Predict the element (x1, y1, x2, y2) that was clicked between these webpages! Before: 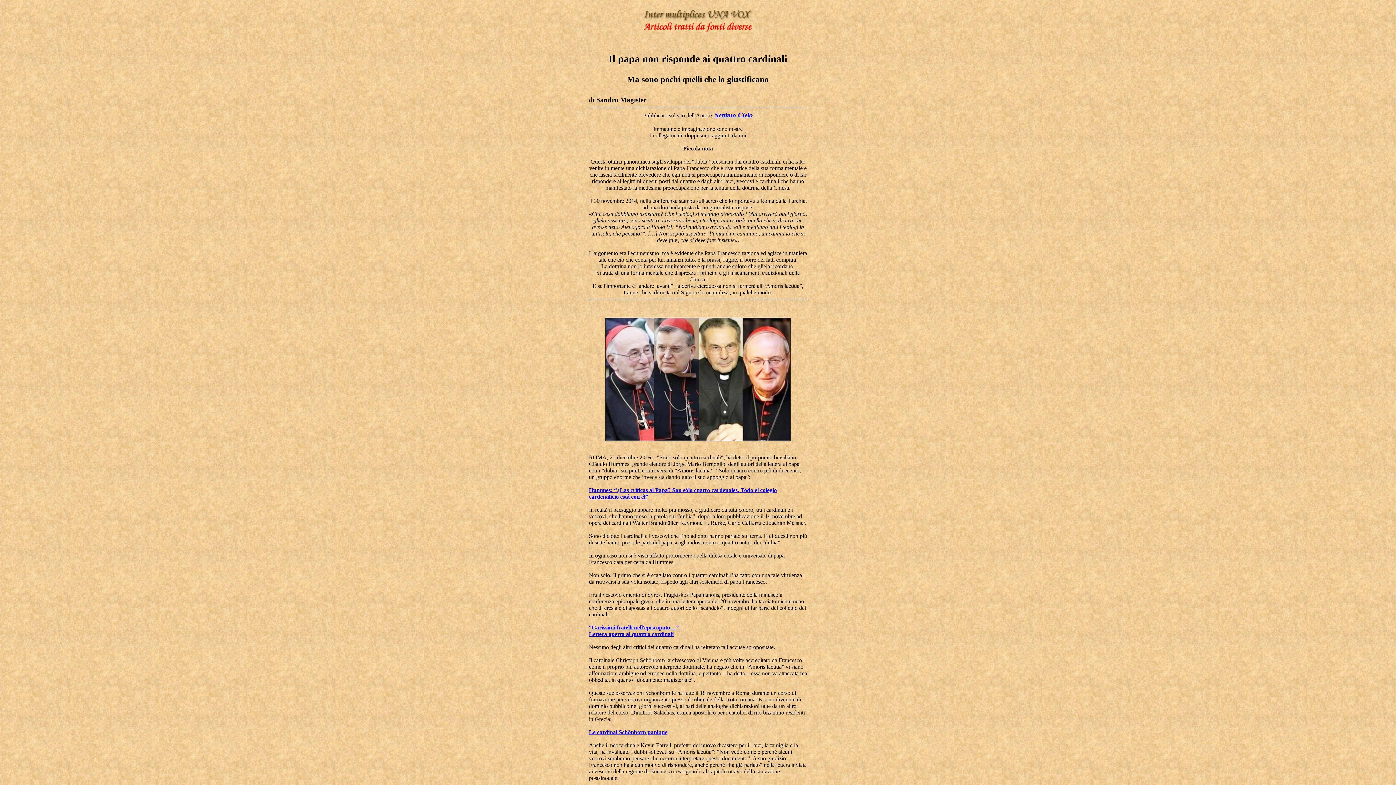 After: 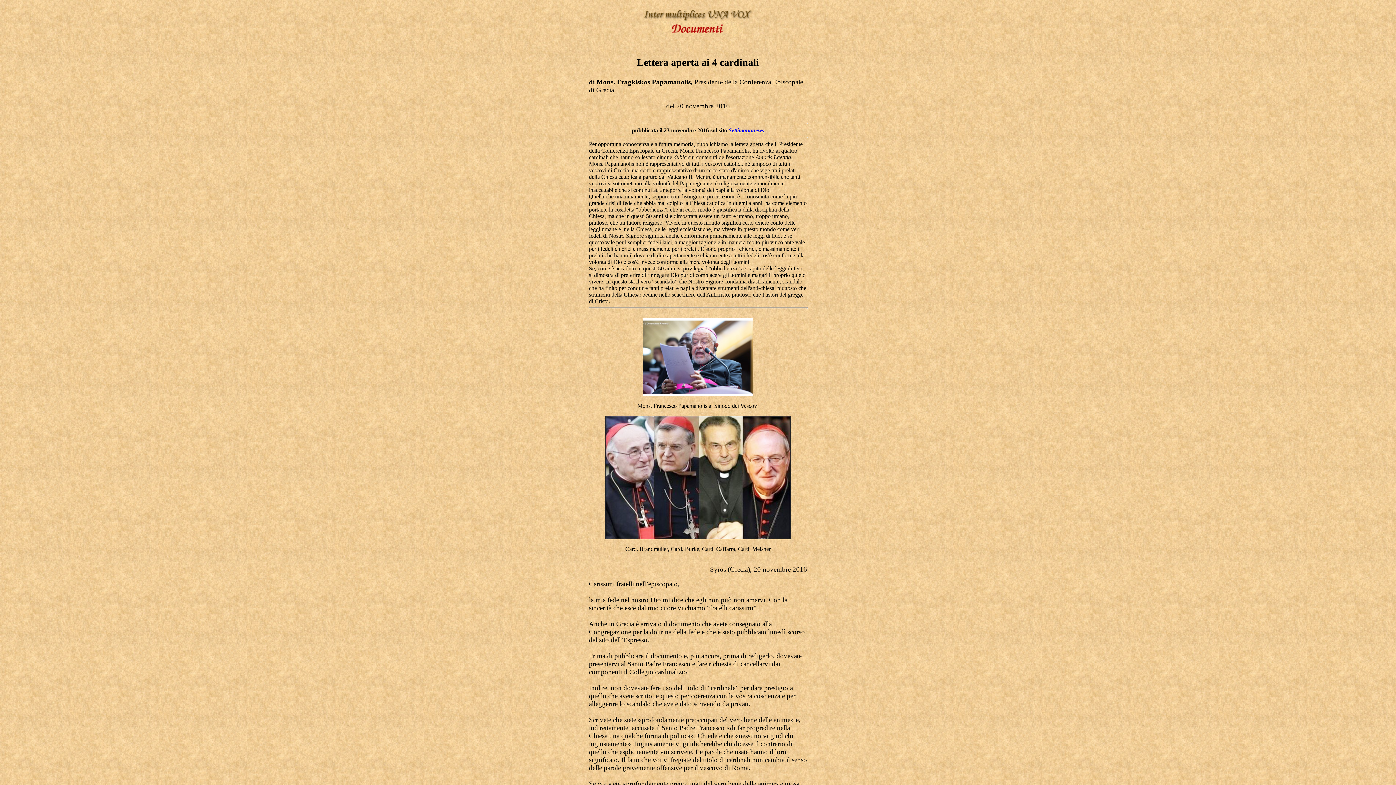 Action: label: Lettera aperta ai quattro cardinali bbox: (589, 631, 673, 637)